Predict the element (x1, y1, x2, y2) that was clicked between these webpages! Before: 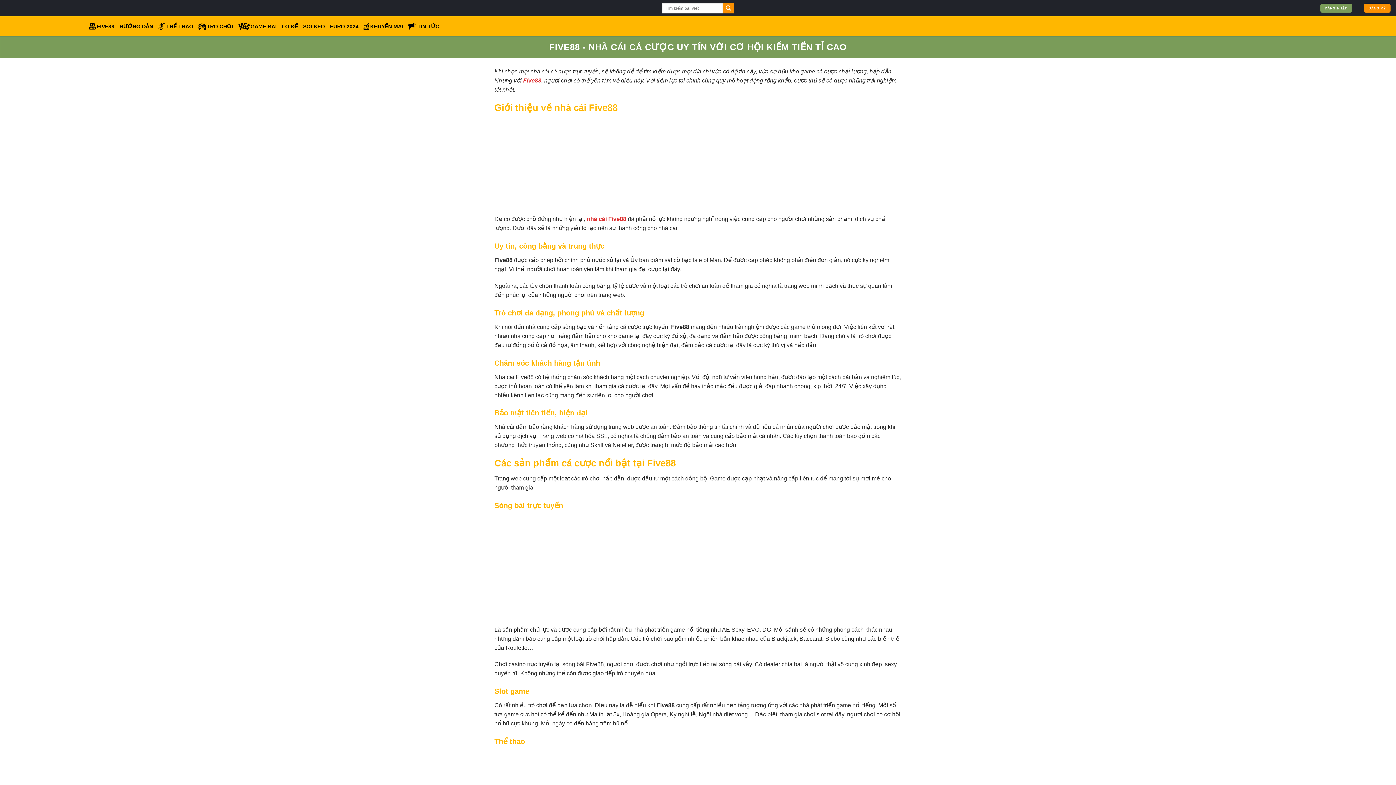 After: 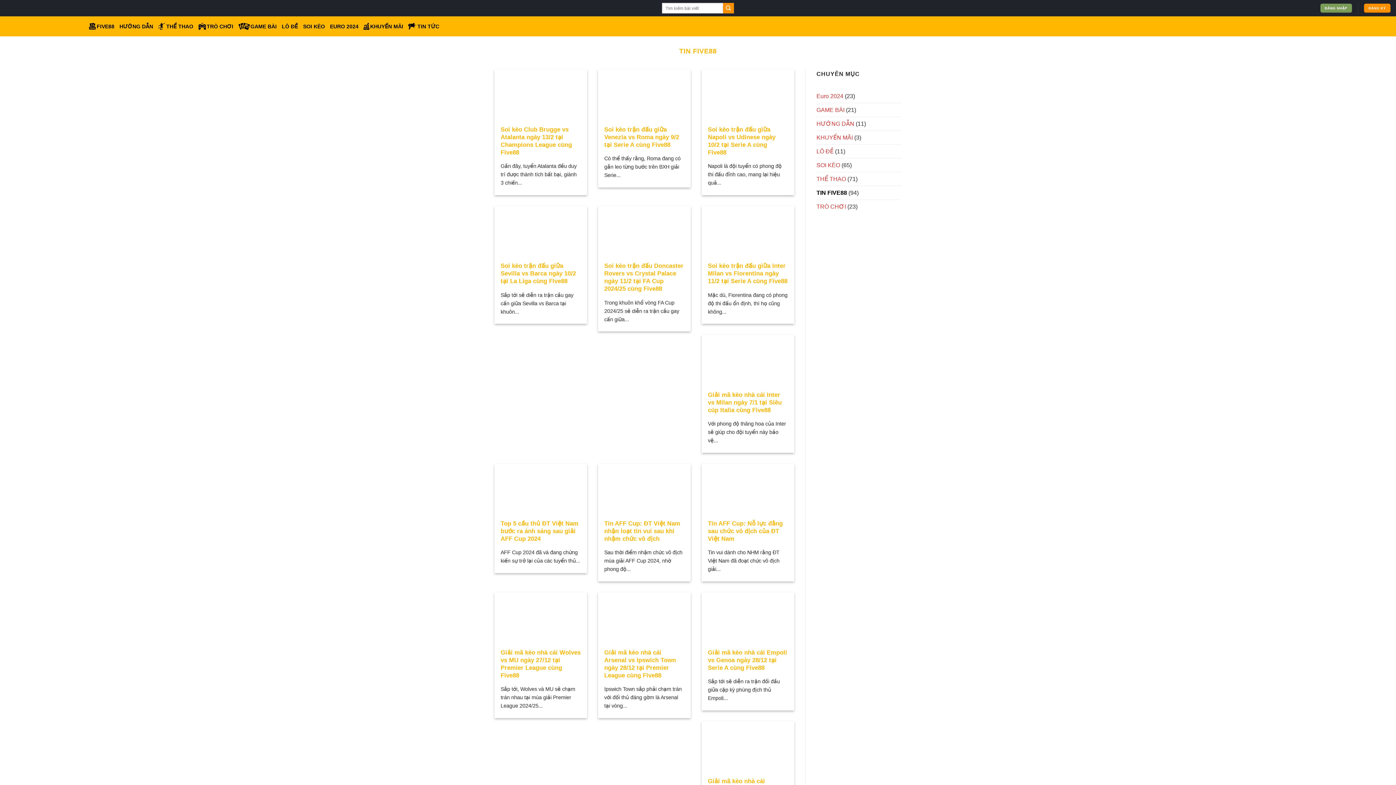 Action: label: TIN TỨC bbox: (417, 17, 439, 35)